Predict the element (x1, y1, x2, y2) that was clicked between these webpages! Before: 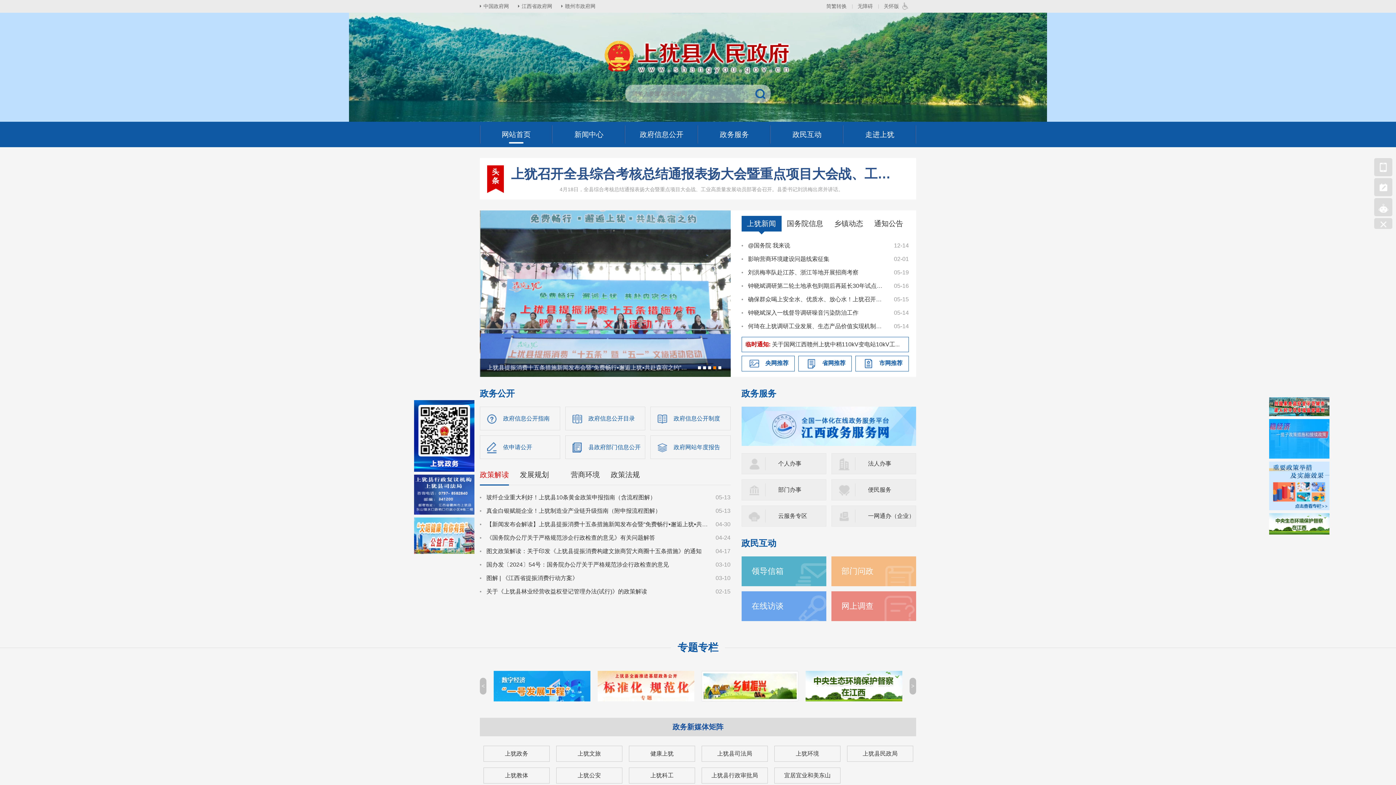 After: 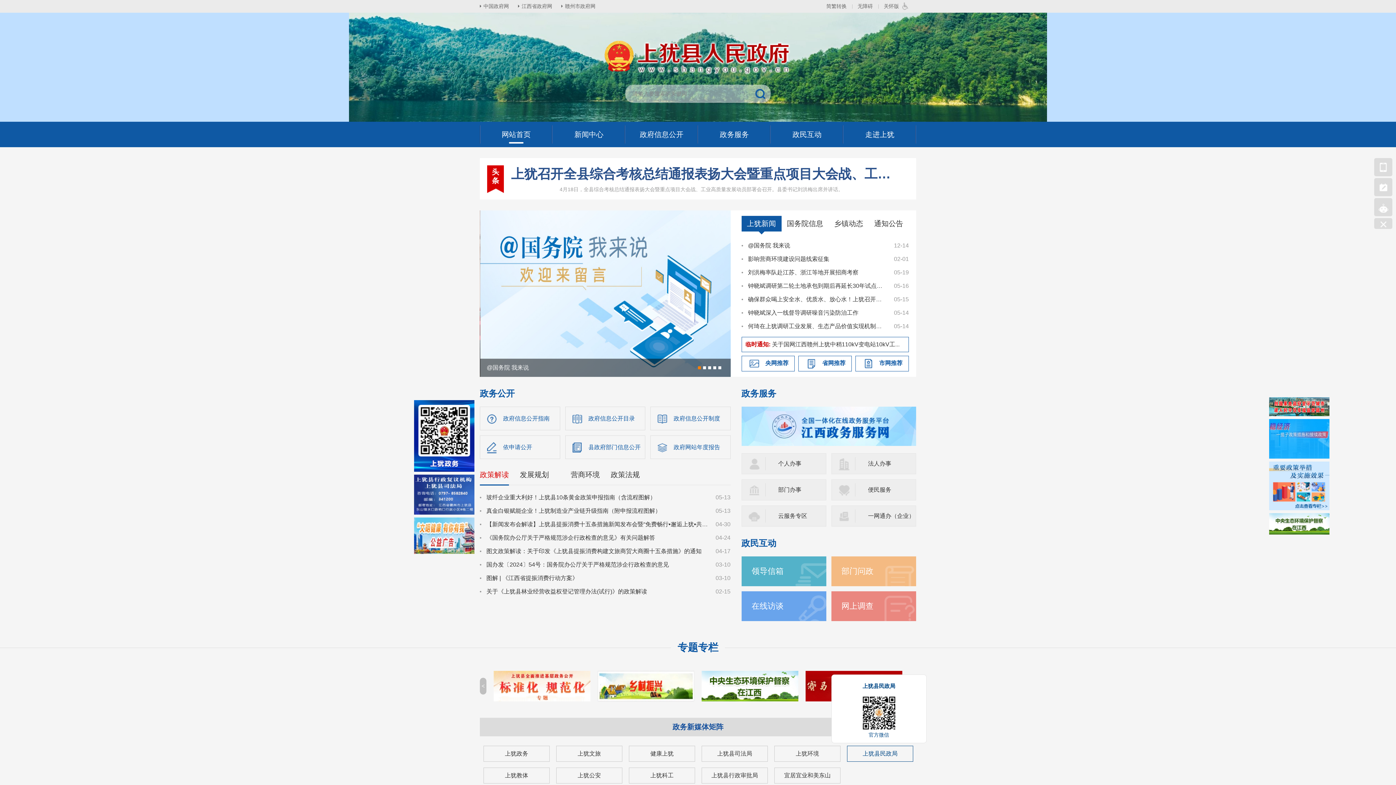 Action: bbox: (847, 746, 913, 761) label: 上犹县民政局